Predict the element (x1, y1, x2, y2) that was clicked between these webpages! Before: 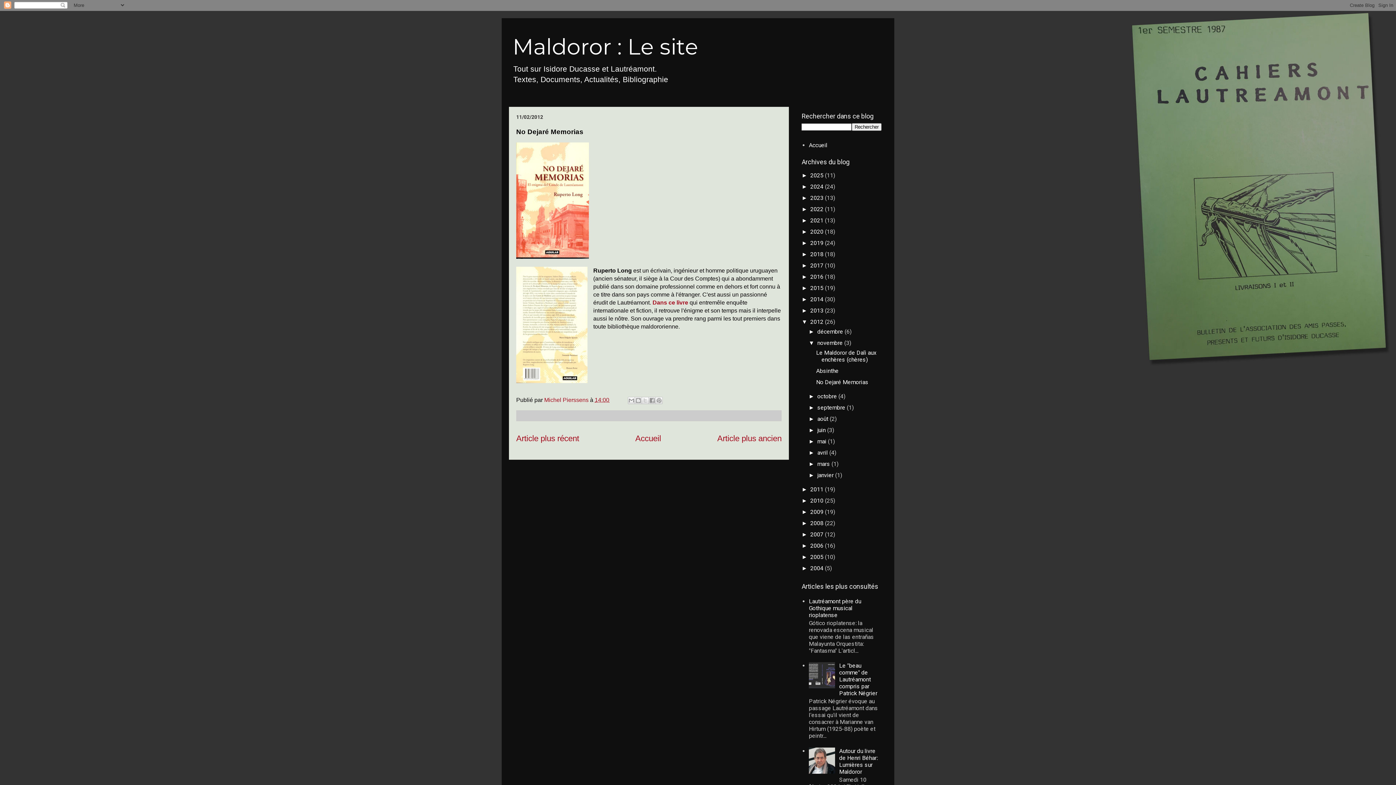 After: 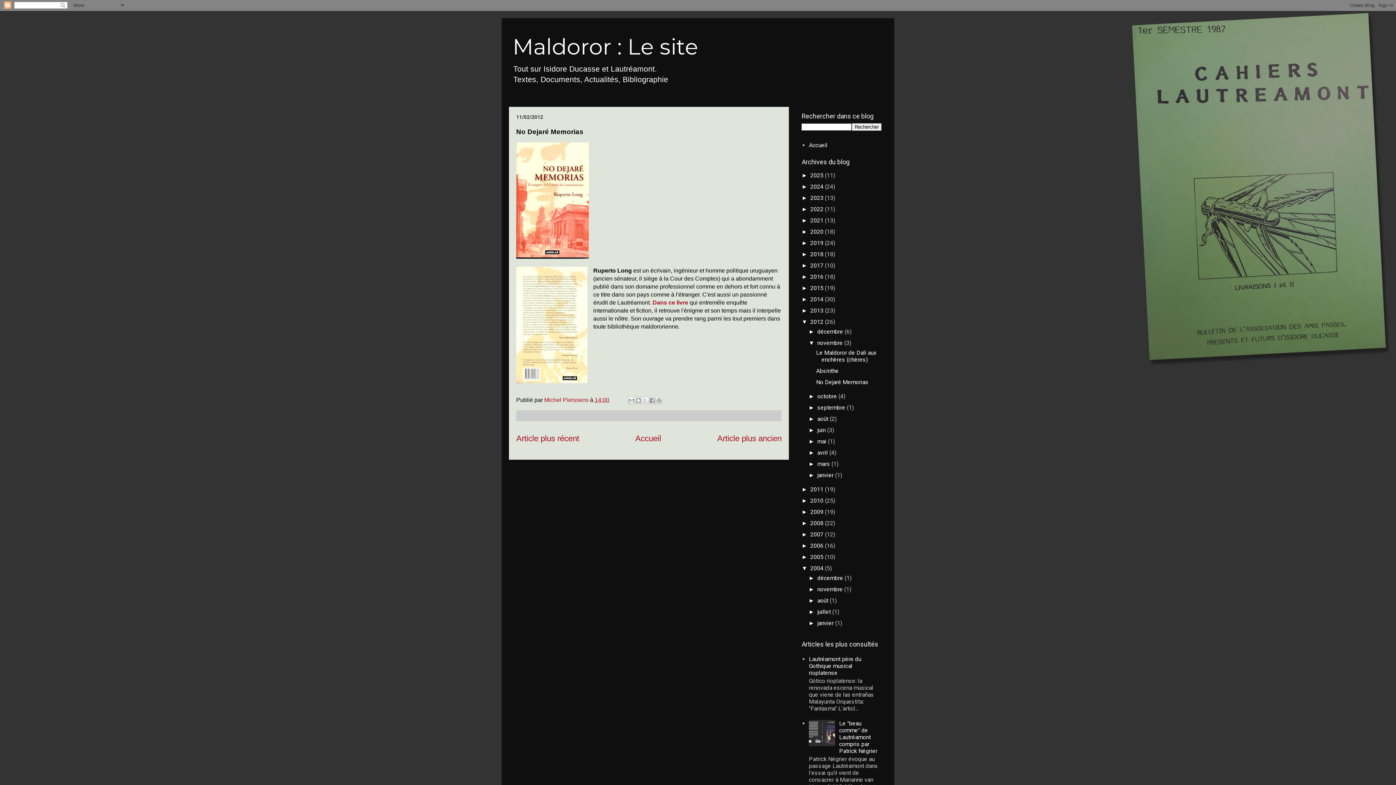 Action: label: ►   bbox: (801, 565, 810, 571)